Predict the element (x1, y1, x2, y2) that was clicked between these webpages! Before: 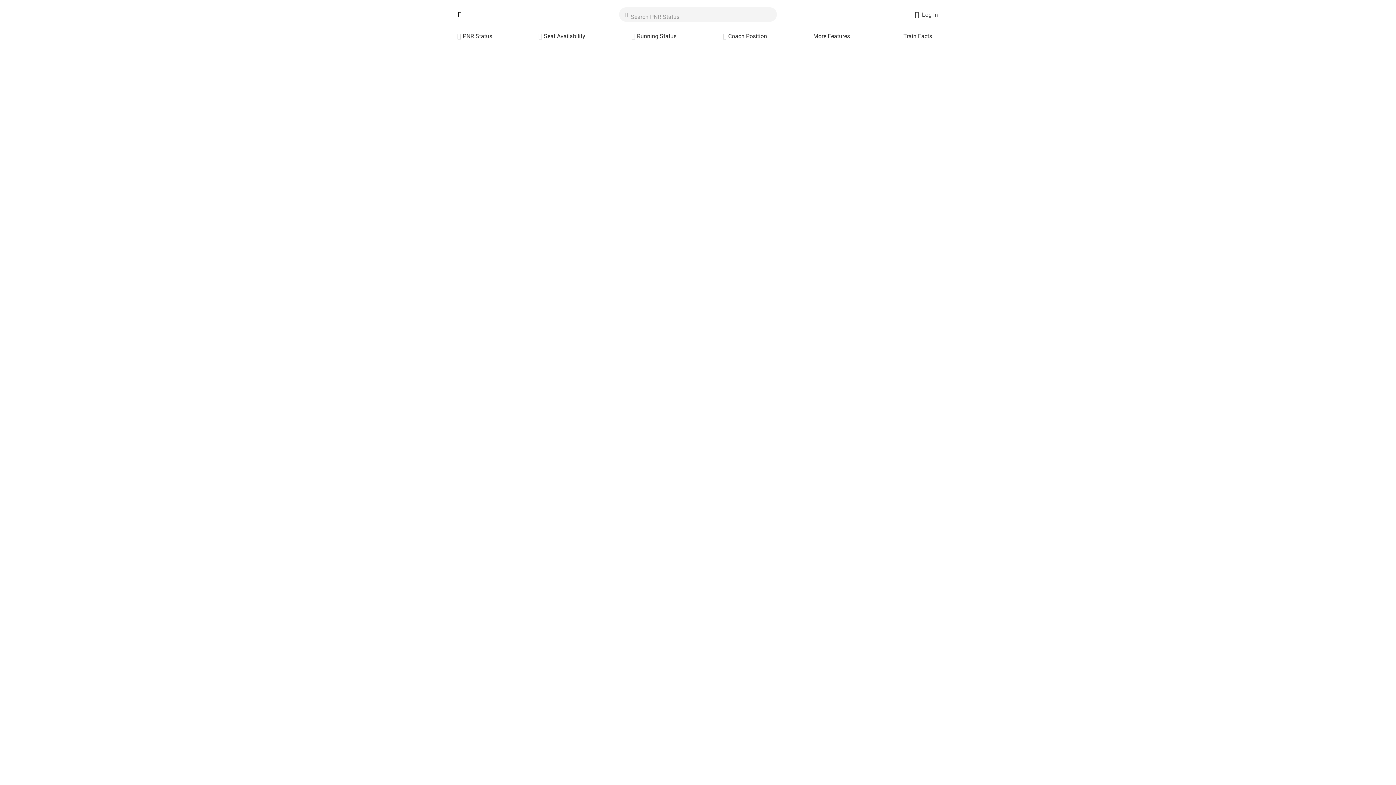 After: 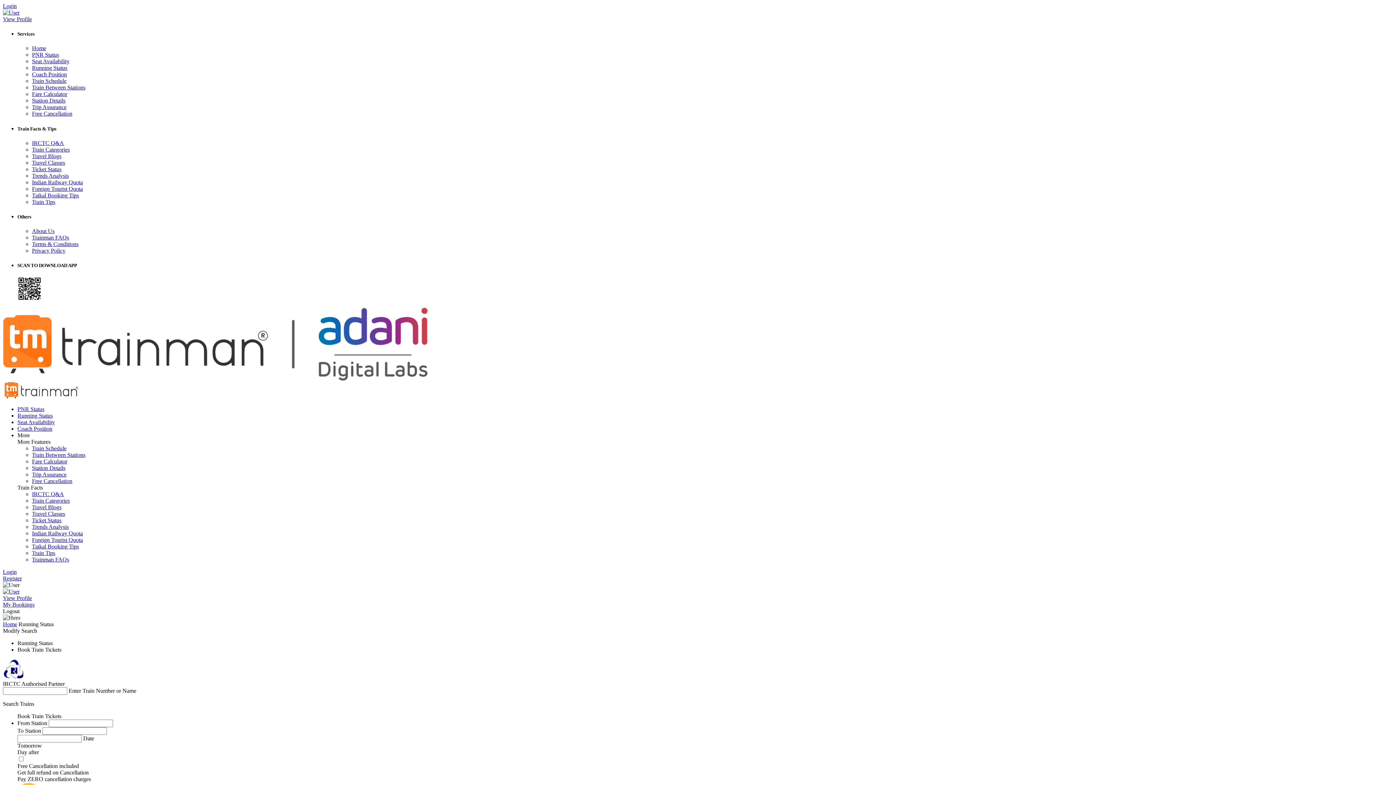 Action: label: running_status bbox: (625, 29, 682, 42)